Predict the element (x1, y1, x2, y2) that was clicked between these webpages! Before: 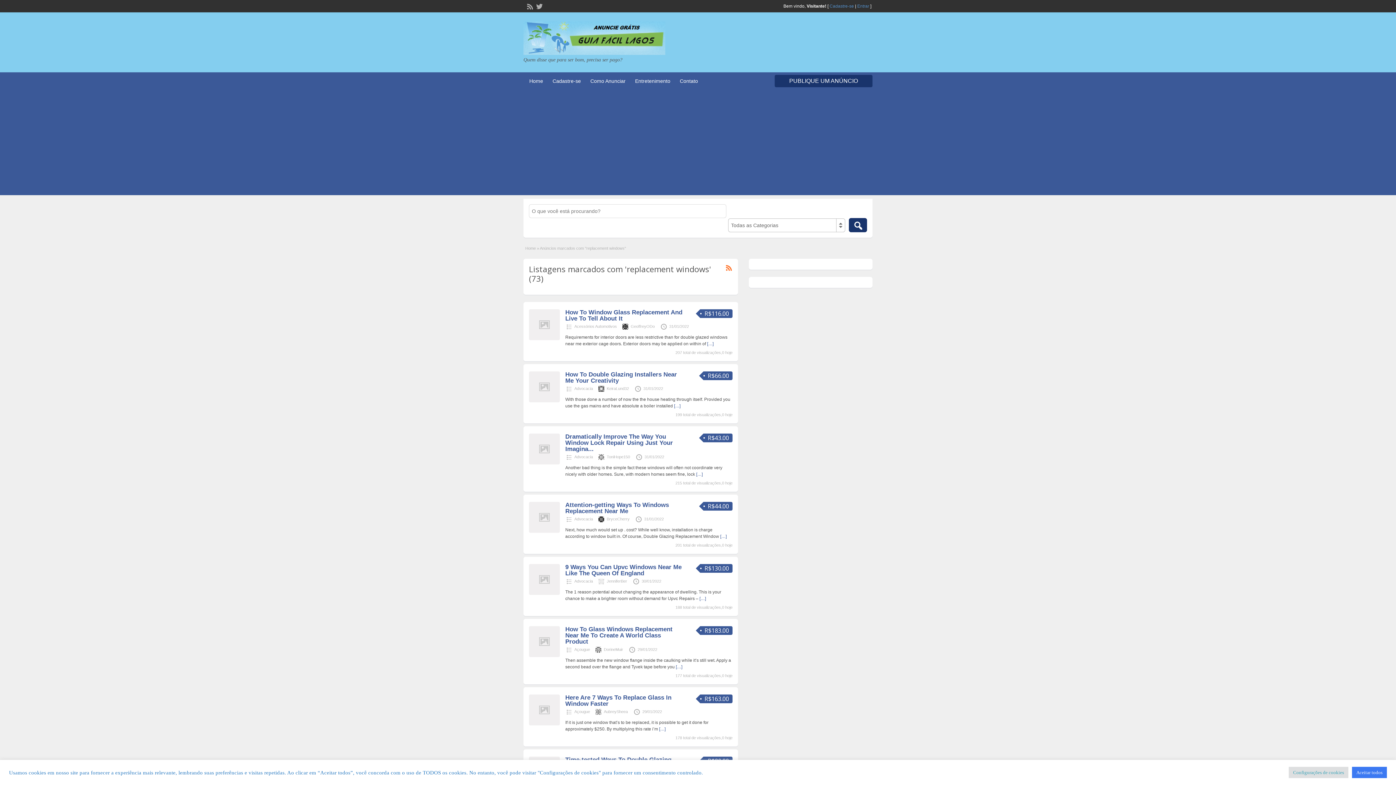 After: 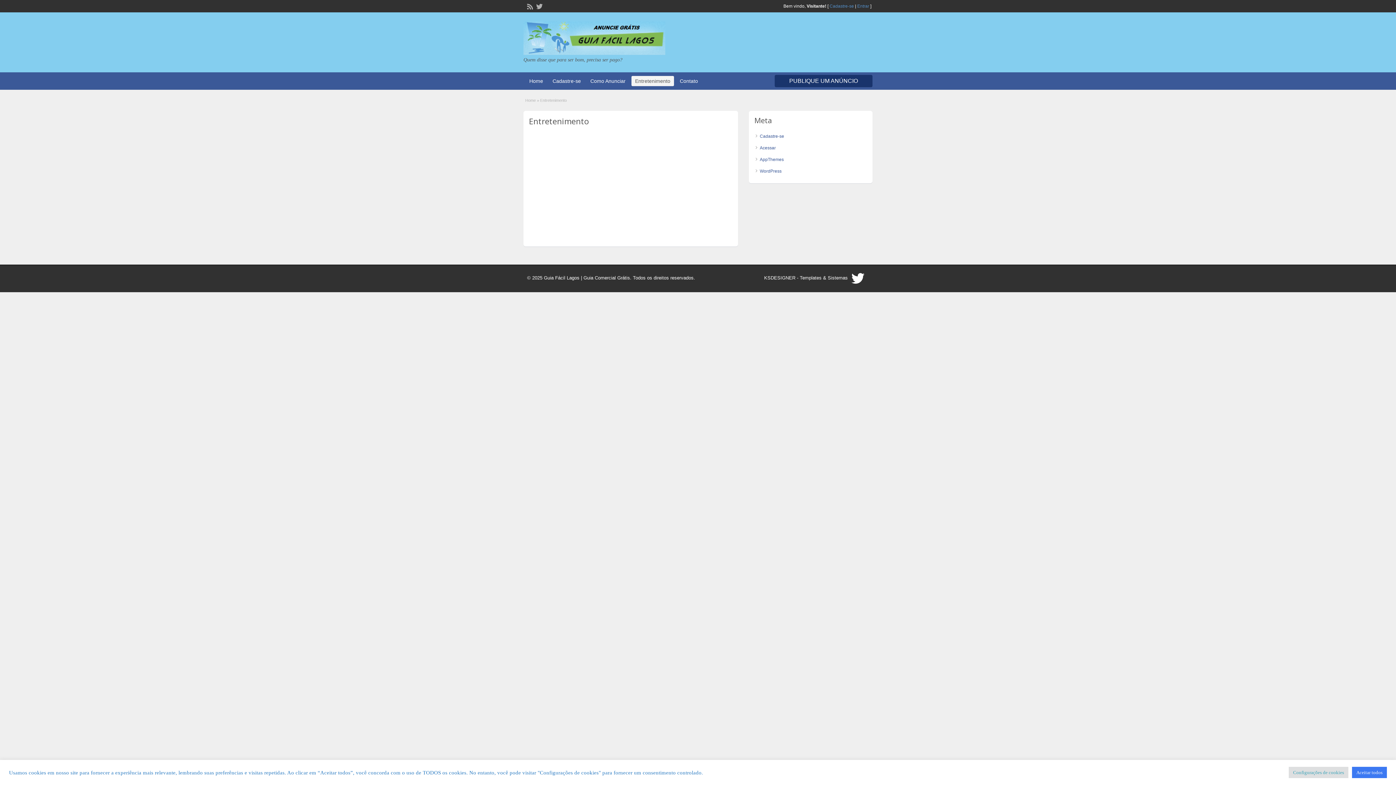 Action: bbox: (631, 76, 674, 86) label: Entretenimento